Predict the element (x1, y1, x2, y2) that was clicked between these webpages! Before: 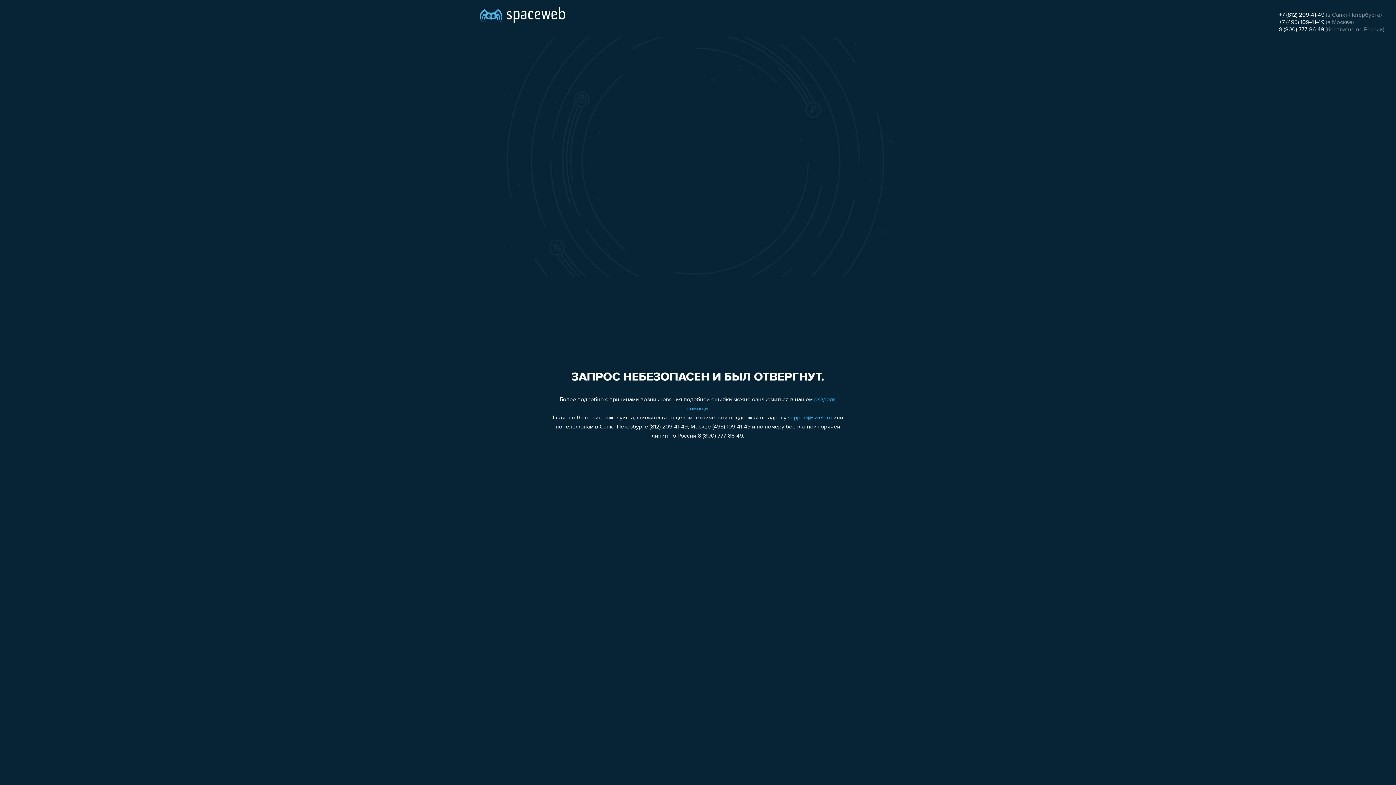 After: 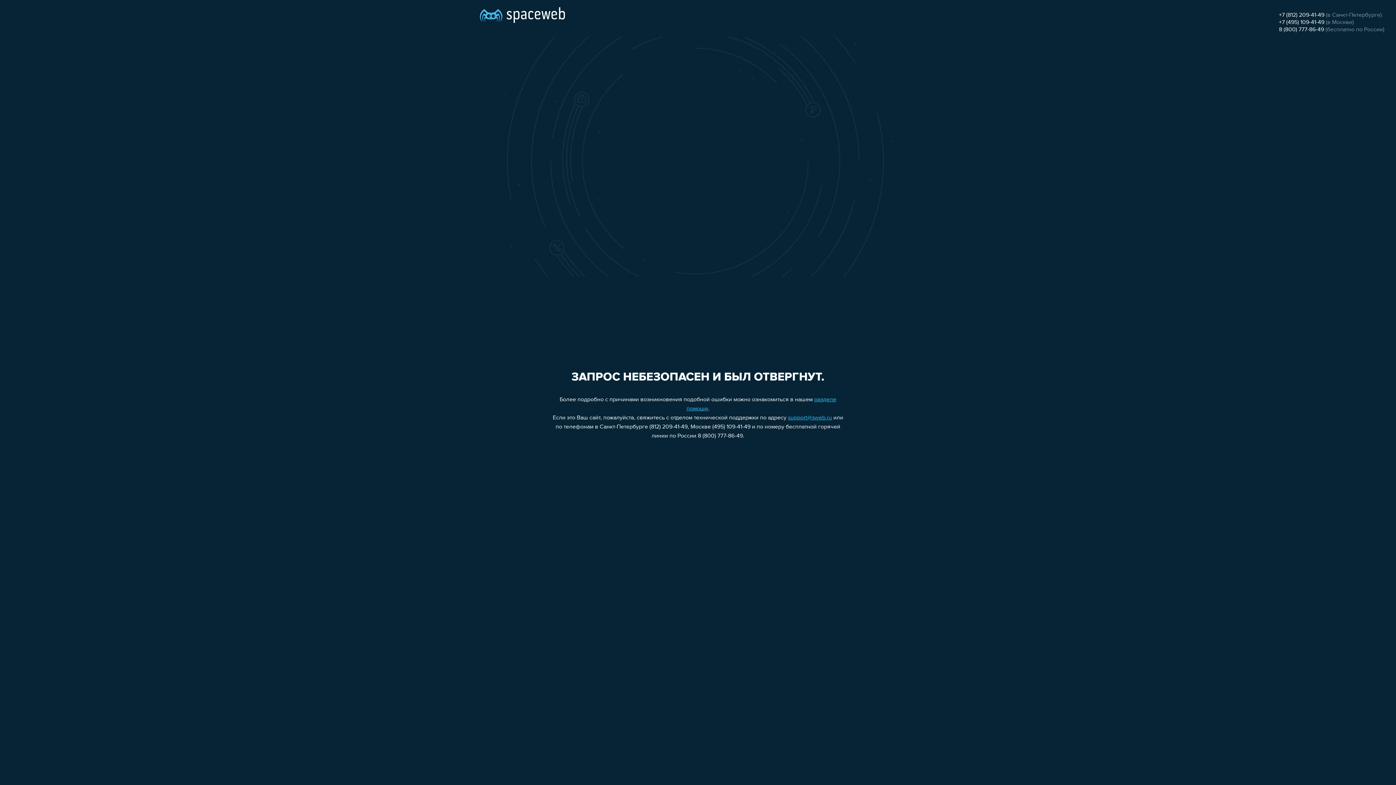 Action: bbox: (788, 415, 832, 421) label: support@sweb.ru